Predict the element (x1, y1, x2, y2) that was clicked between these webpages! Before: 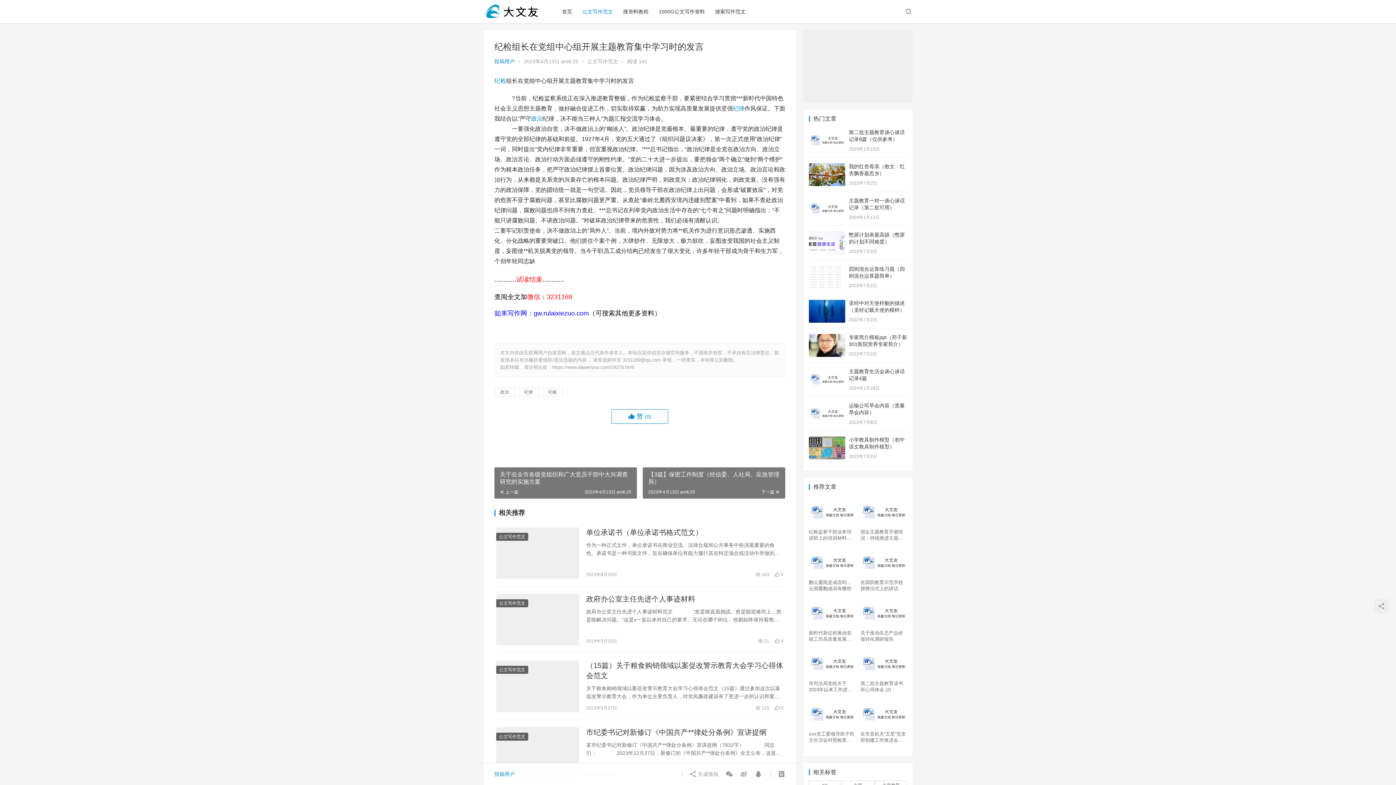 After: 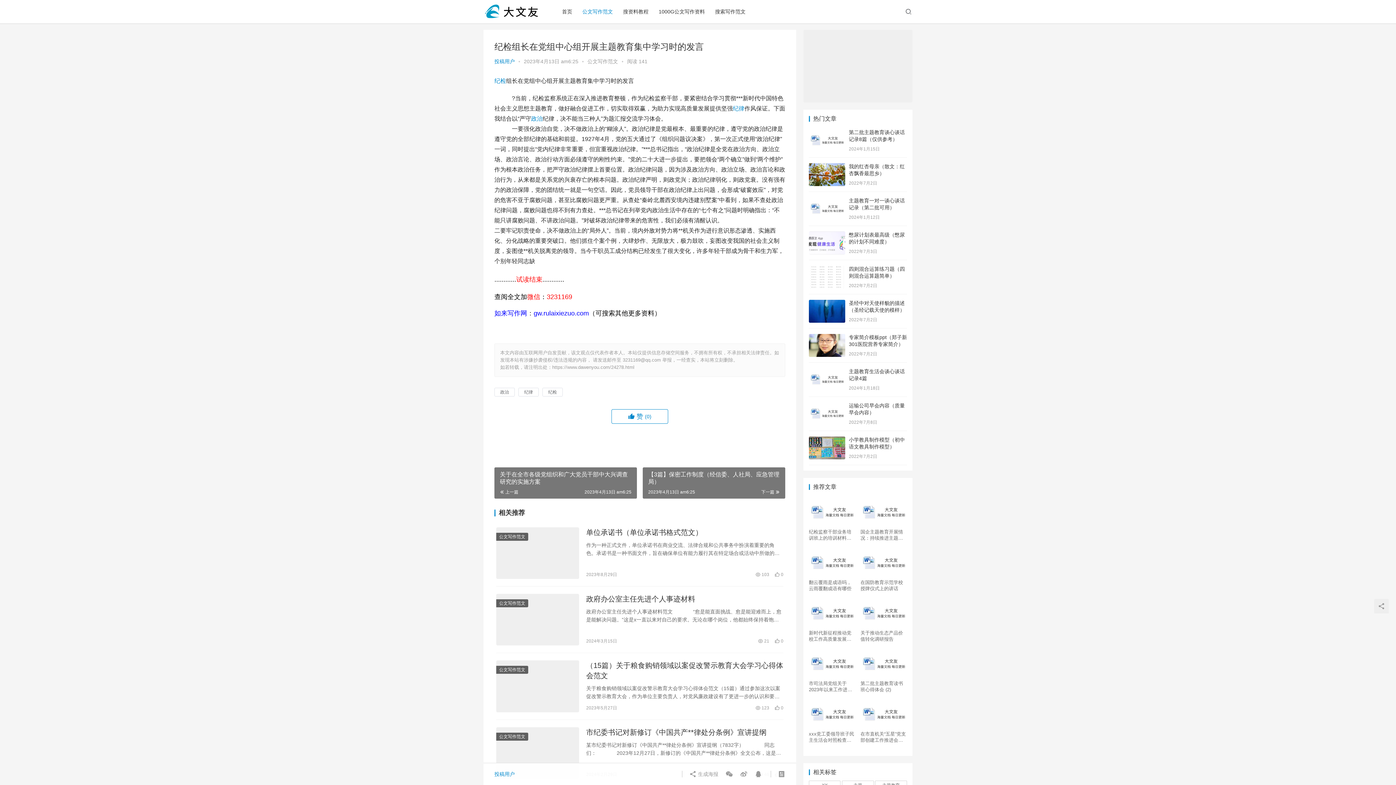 Action: label: gw.rulaixiezuo.com bbox: (533, 309, 589, 317)